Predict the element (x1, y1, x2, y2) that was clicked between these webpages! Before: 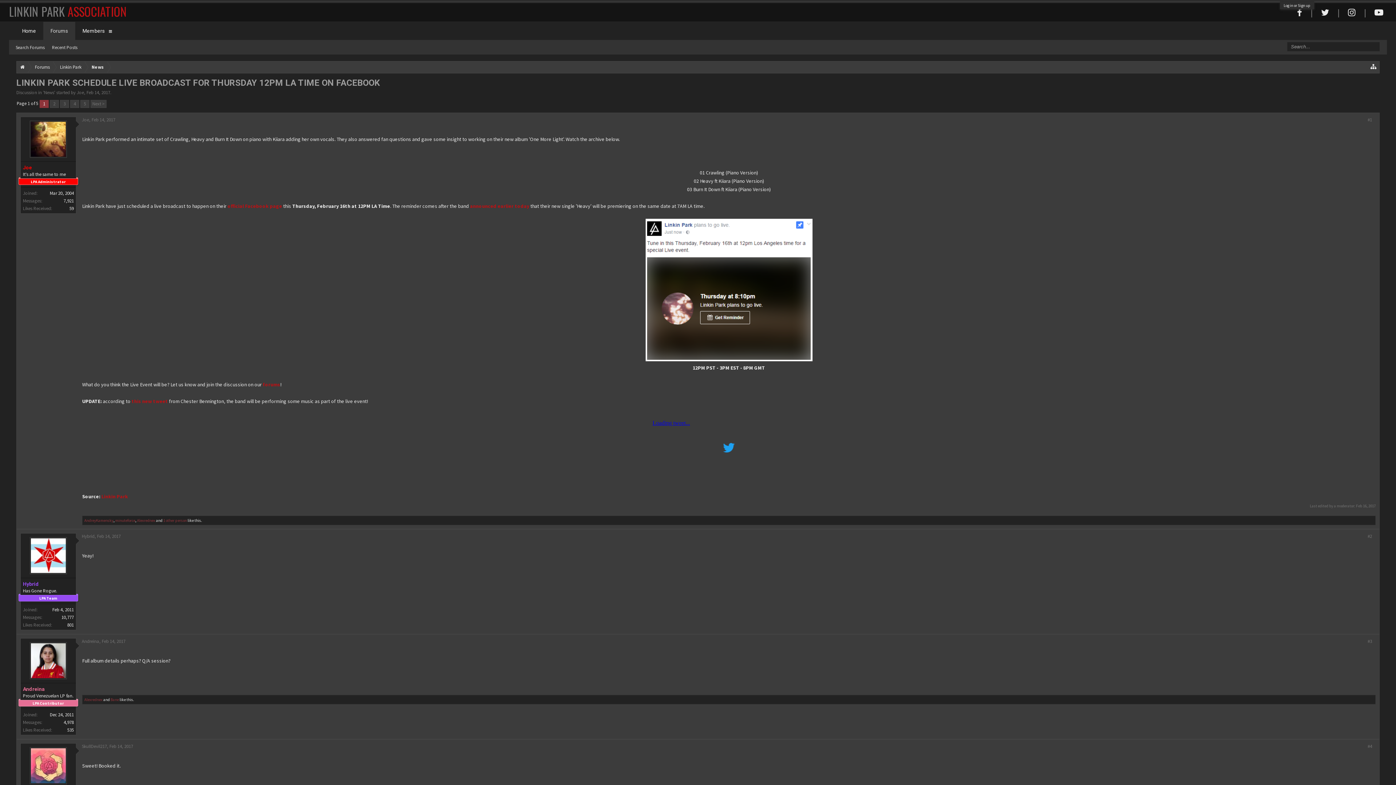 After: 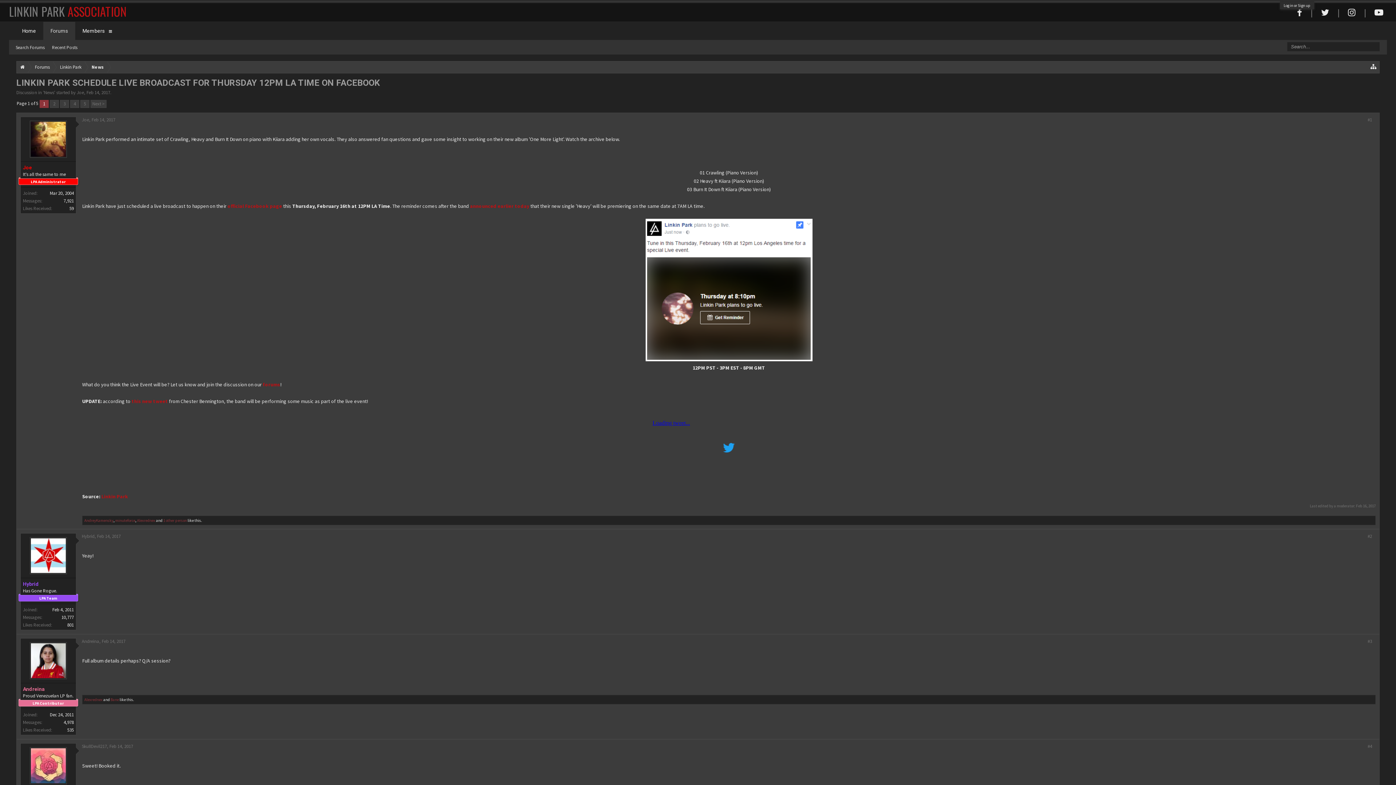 Action: label: forums bbox: (261, 381, 281, 388)